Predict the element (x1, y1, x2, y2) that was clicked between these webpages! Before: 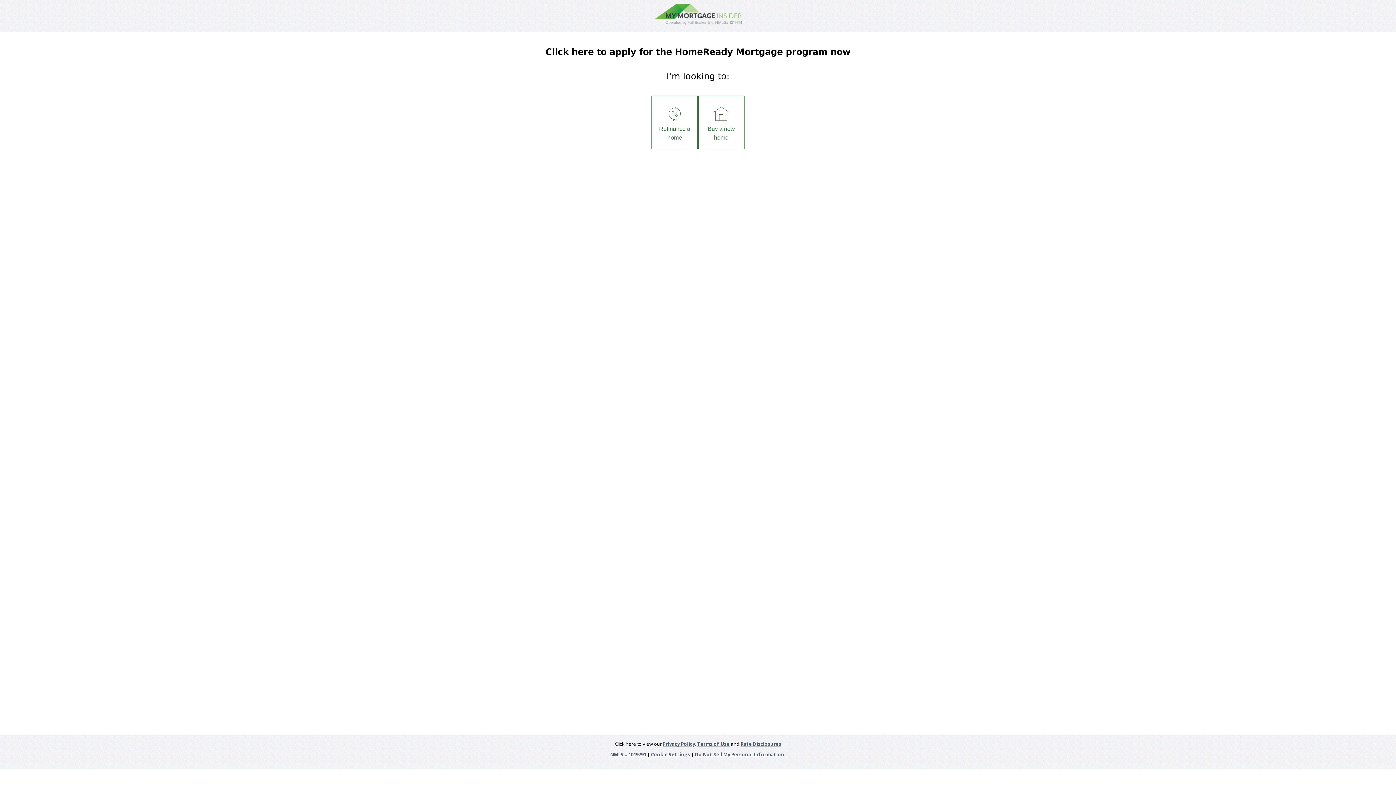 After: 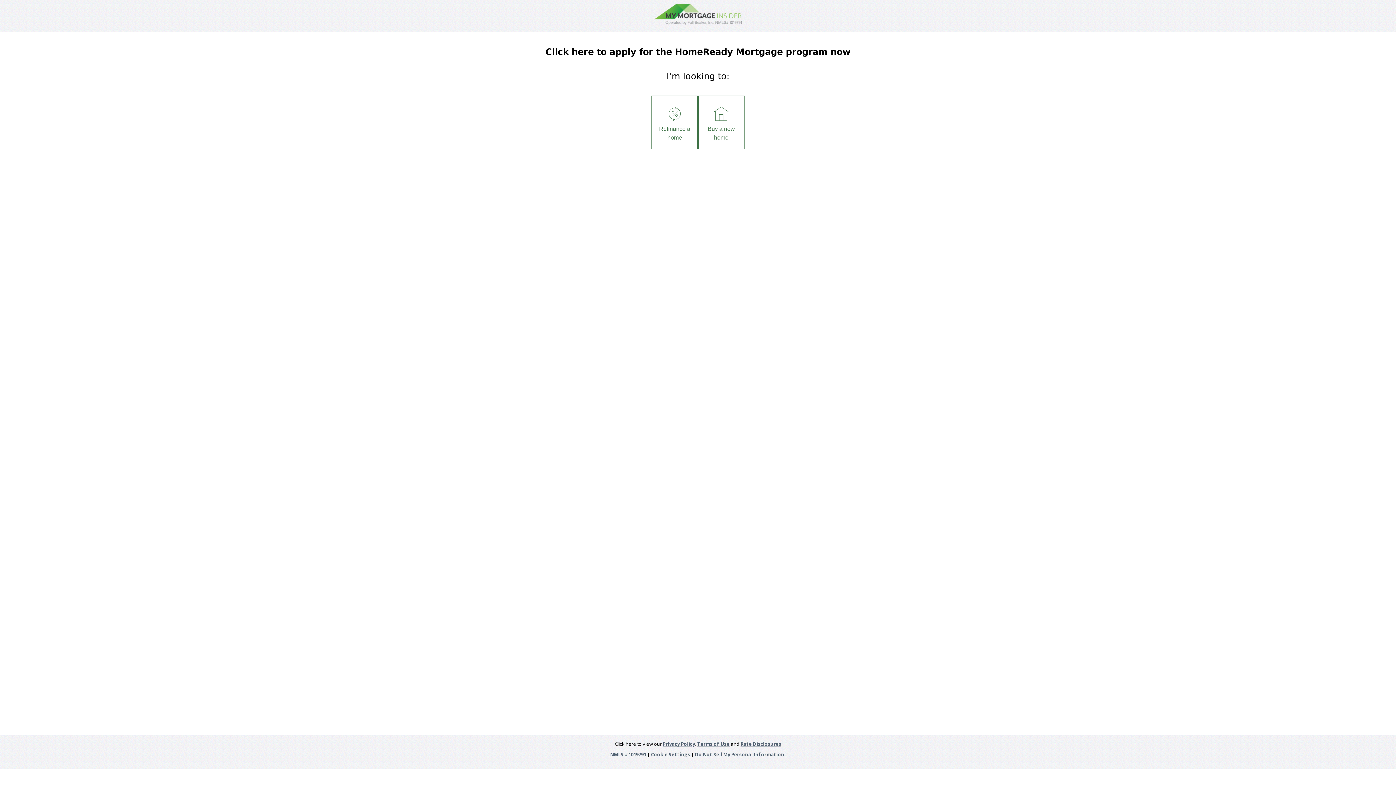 Action: bbox: (662, 740, 695, 747) label: Privacy Policy